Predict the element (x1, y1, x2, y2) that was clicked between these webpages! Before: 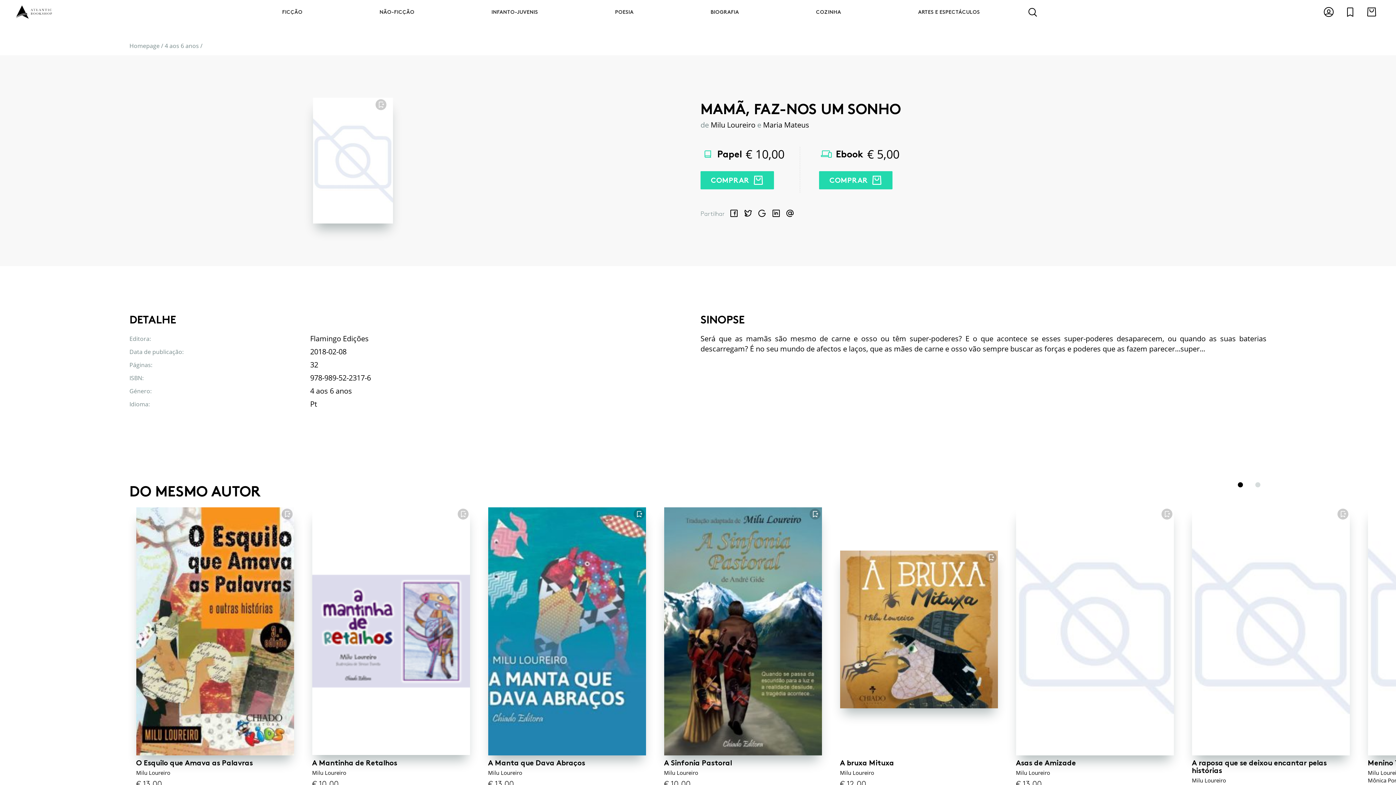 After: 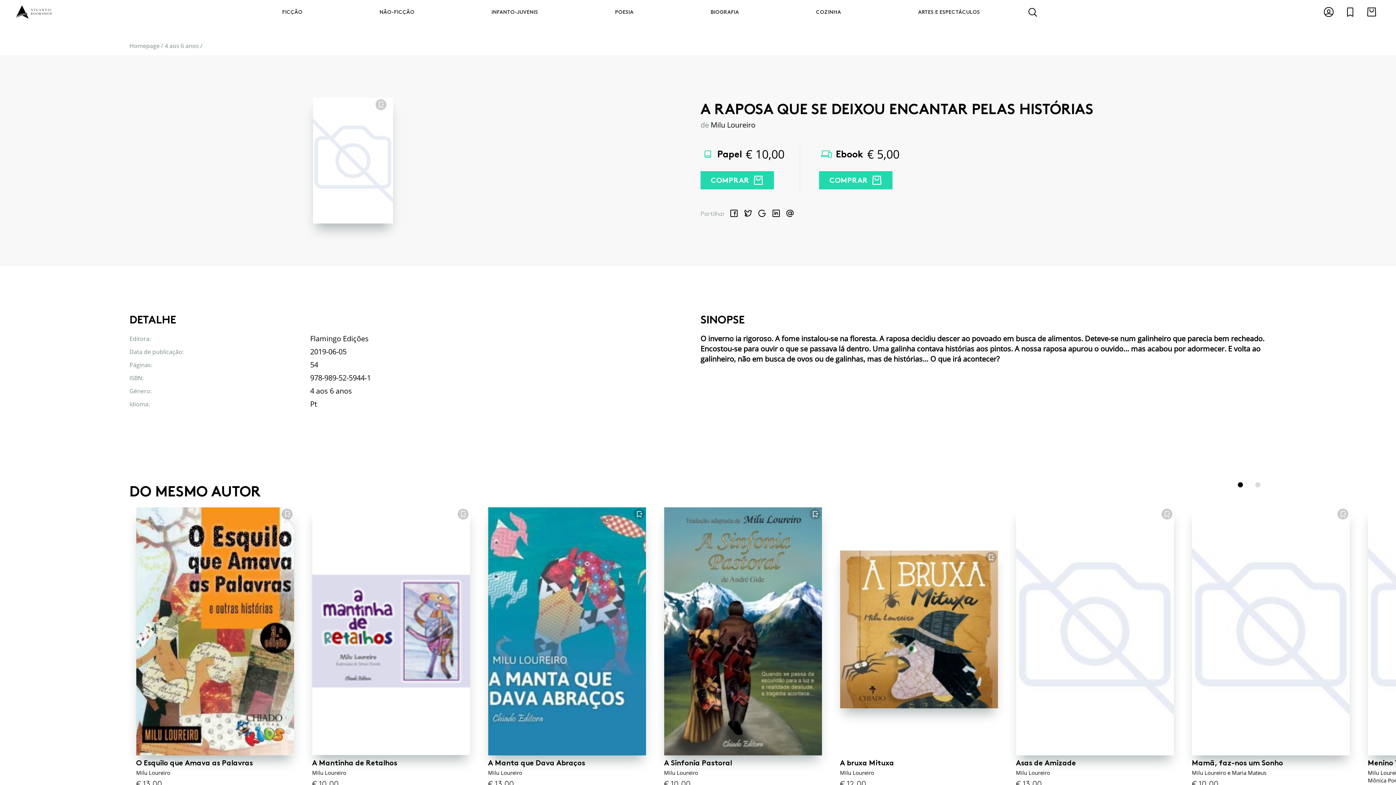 Action: label: A raposa que se deixou encantar pelas histórias bbox: (1192, 507, 1350, 752)